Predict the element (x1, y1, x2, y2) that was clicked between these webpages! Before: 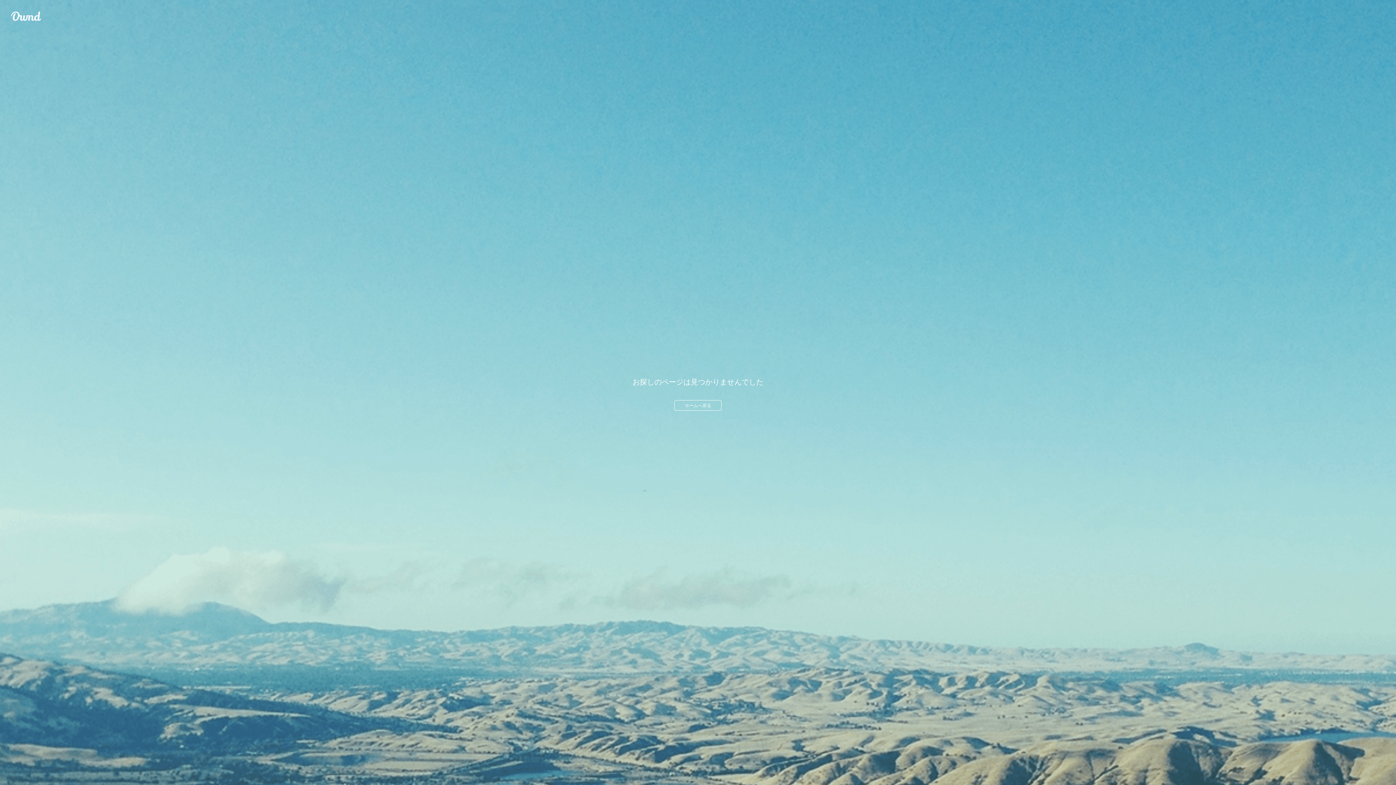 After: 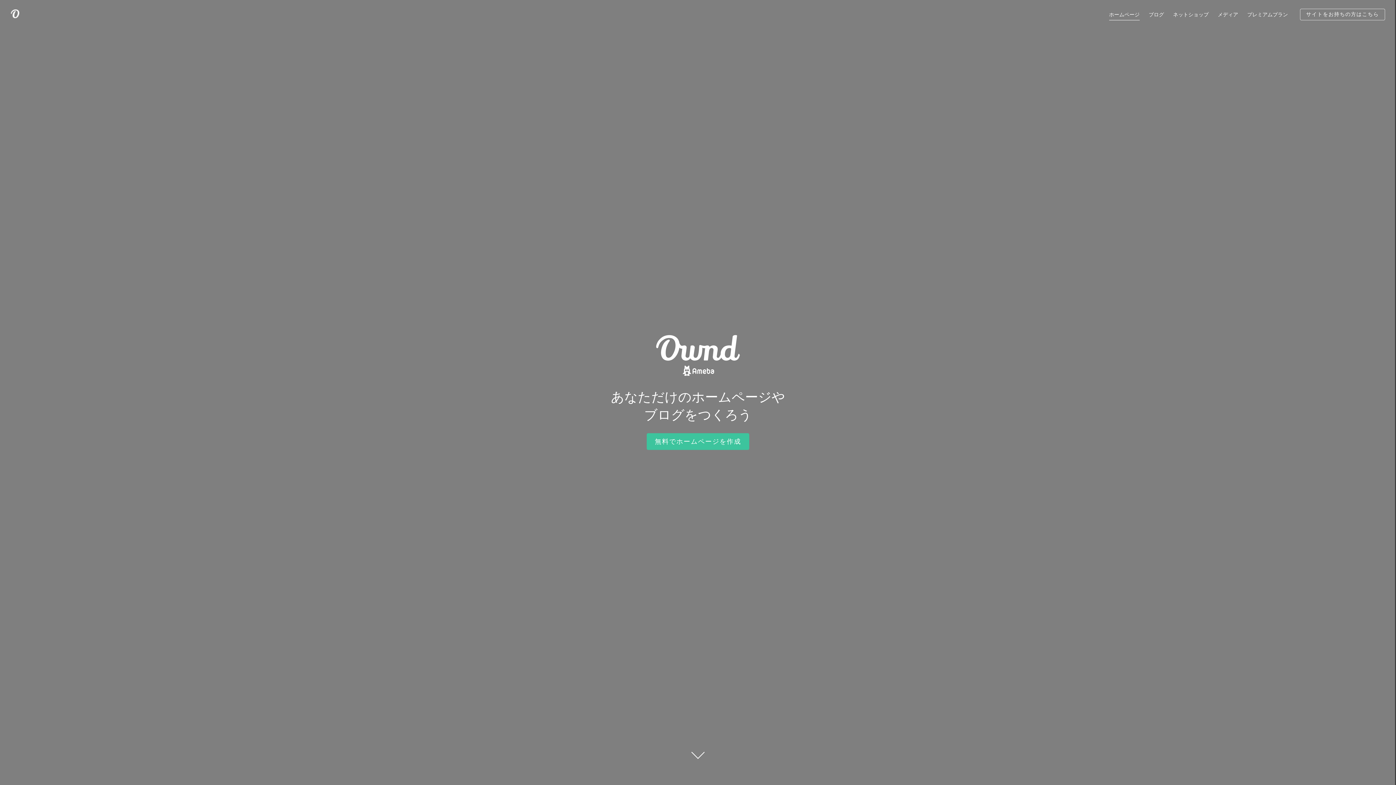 Action: bbox: (10, 10, 41, 21) label: Ameba Ownd